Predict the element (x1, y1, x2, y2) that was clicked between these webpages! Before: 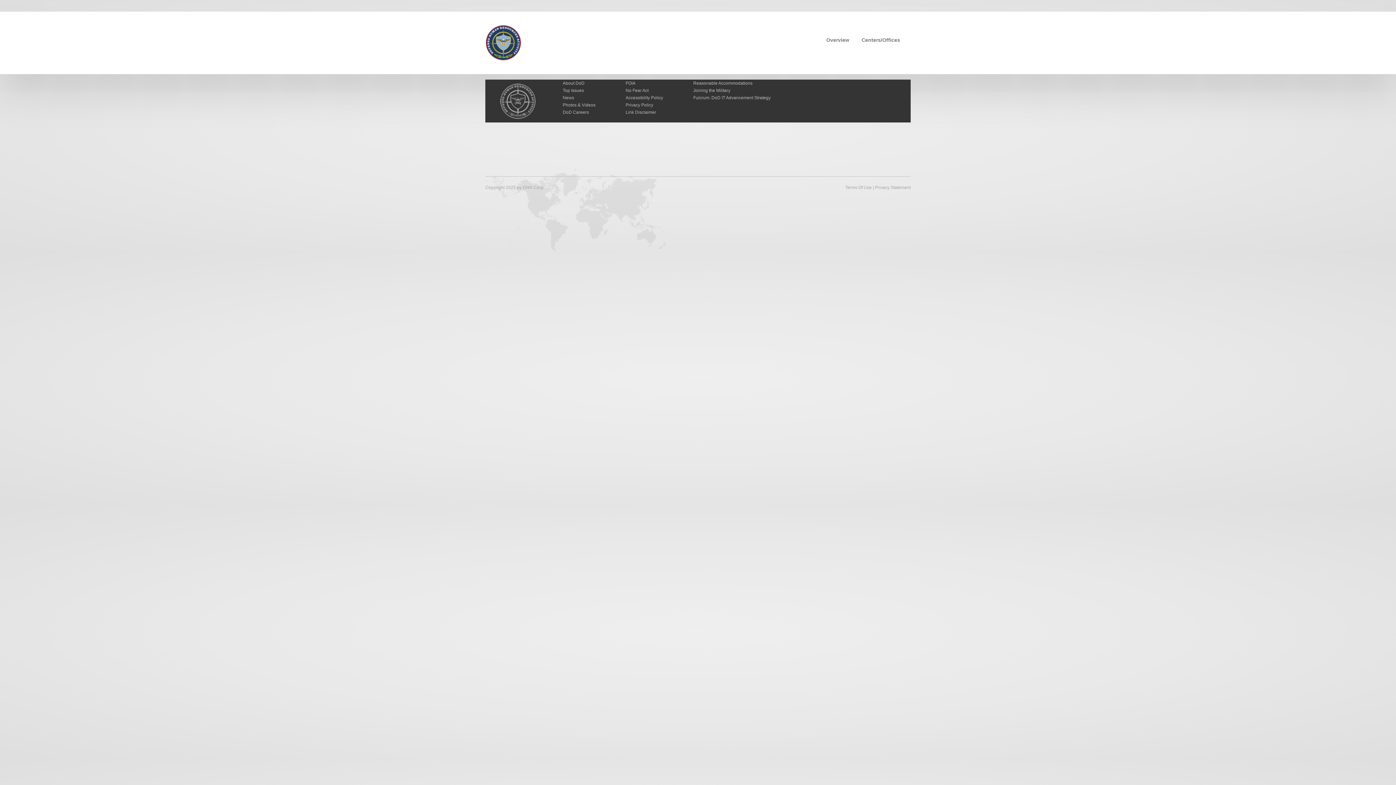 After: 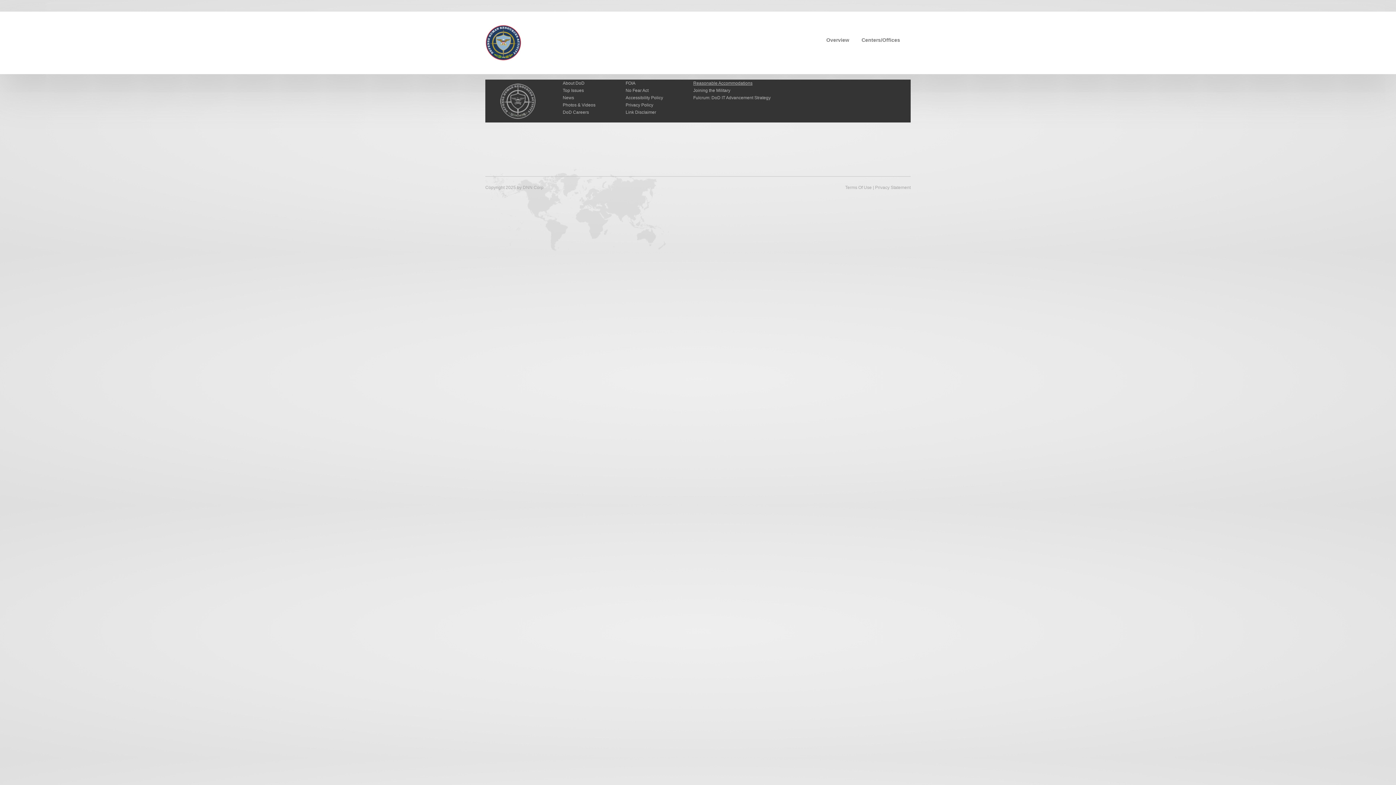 Action: label: Reasonable Accommodations bbox: (693, 80, 752, 85)